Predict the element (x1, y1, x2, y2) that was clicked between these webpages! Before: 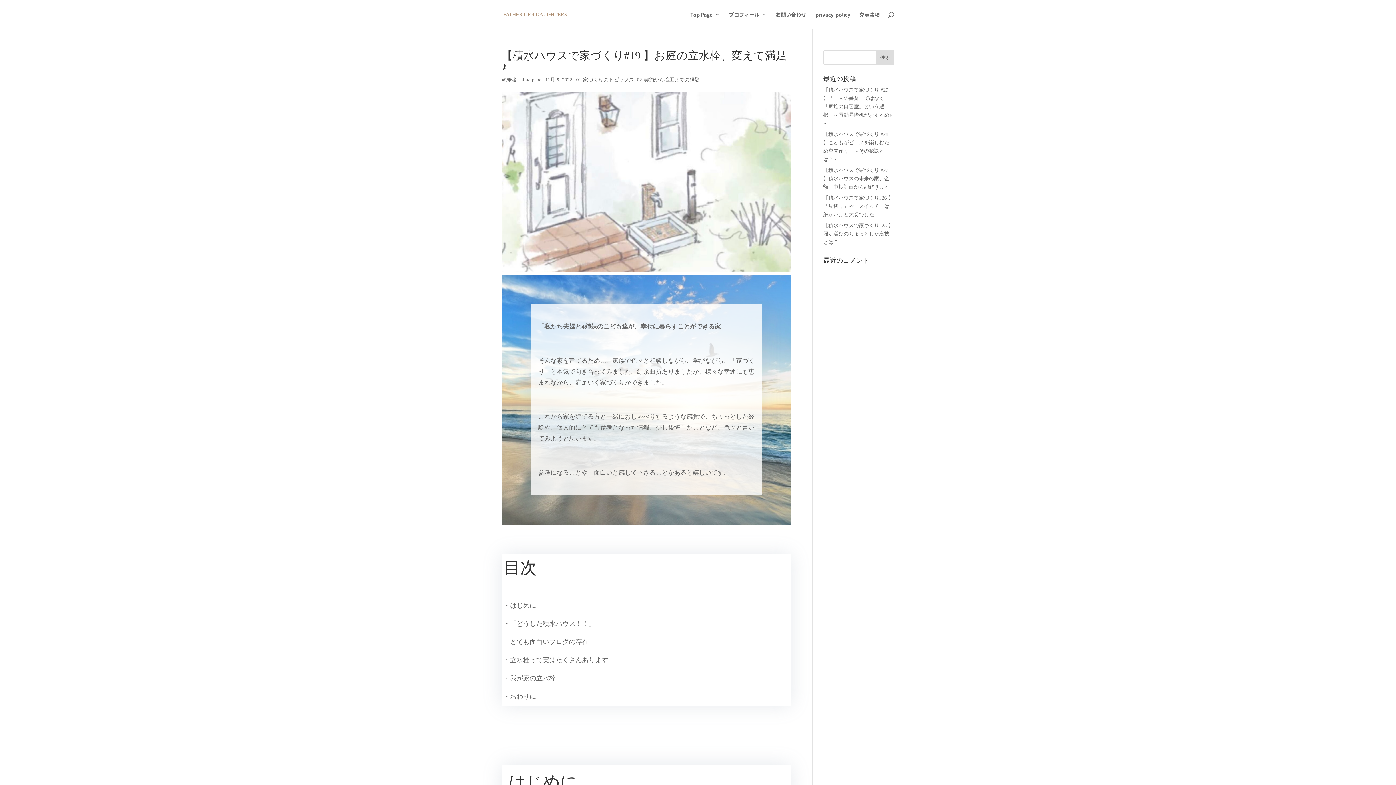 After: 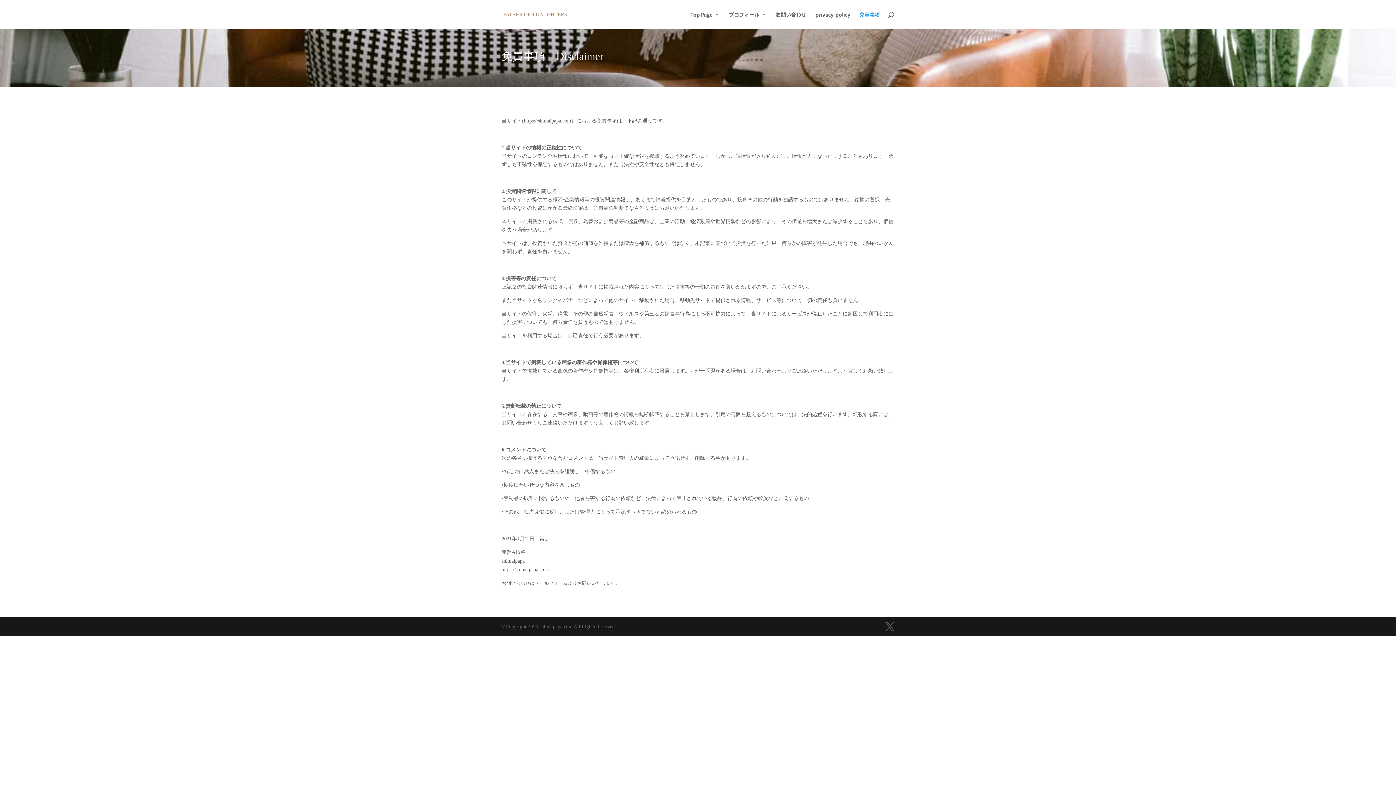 Action: bbox: (859, 12, 880, 29) label: 免責事項